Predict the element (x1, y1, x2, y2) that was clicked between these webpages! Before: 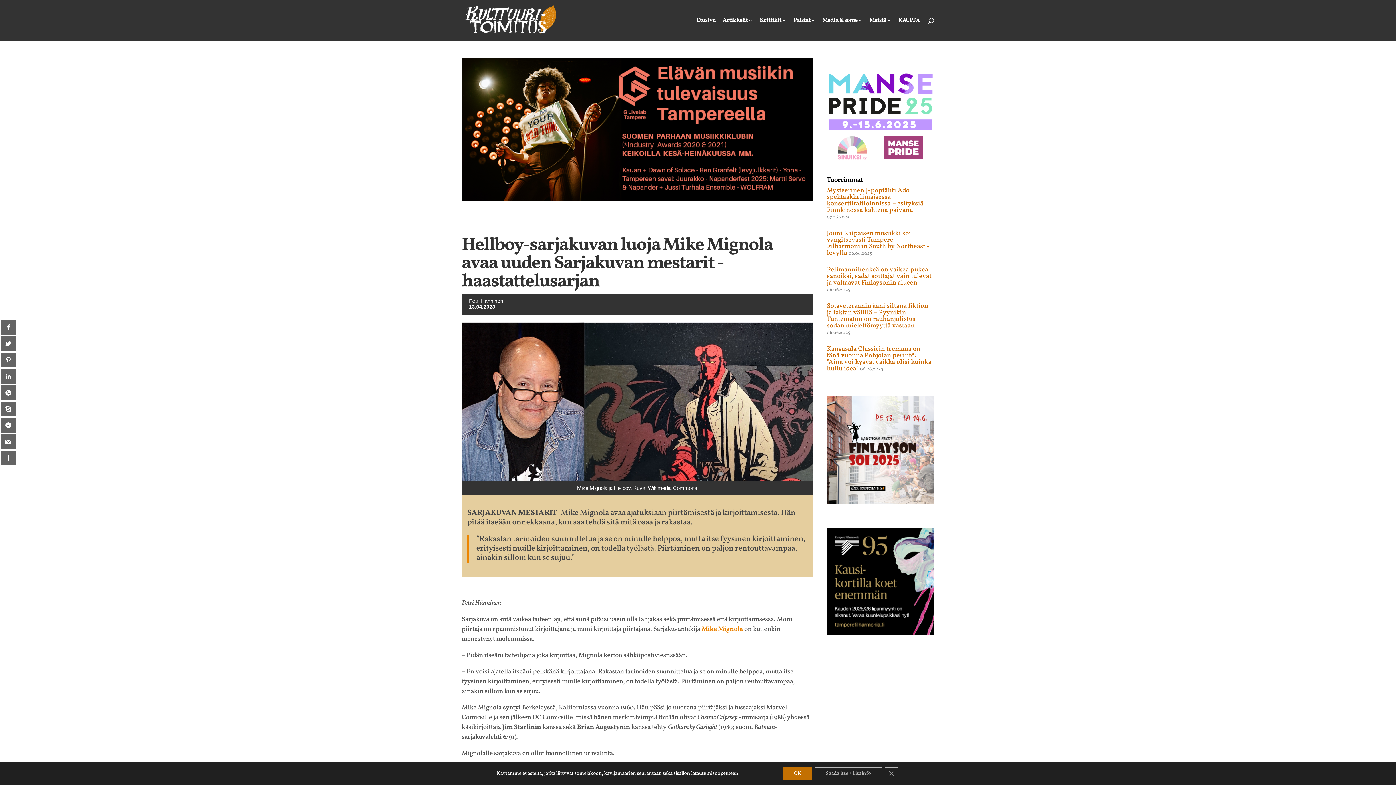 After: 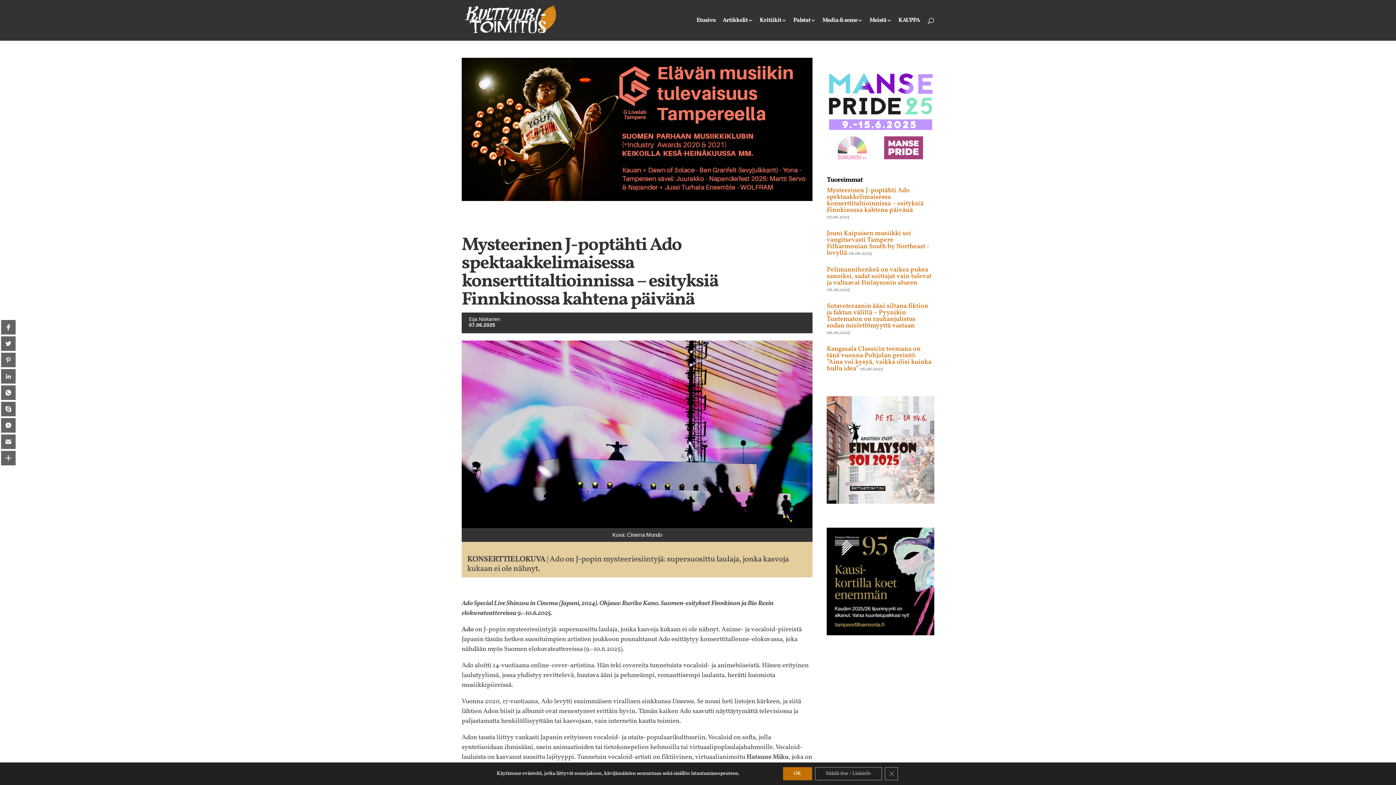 Action: label: Mysteerinen J-poptähti Ado spektaakkelimaisessa konserttitaltioinnissa – esityksiä Finnkinossa kahtena päivänä bbox: (827, 186, 923, 214)